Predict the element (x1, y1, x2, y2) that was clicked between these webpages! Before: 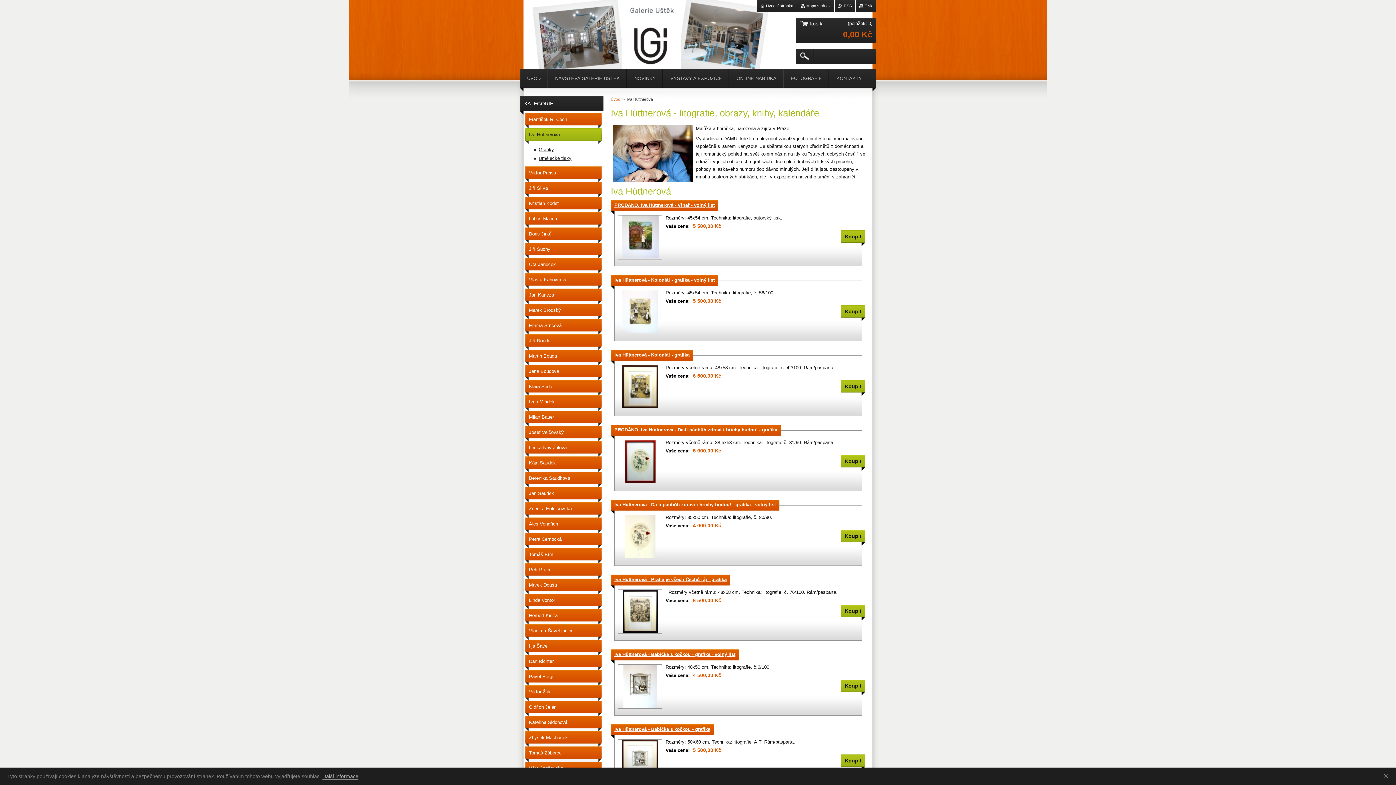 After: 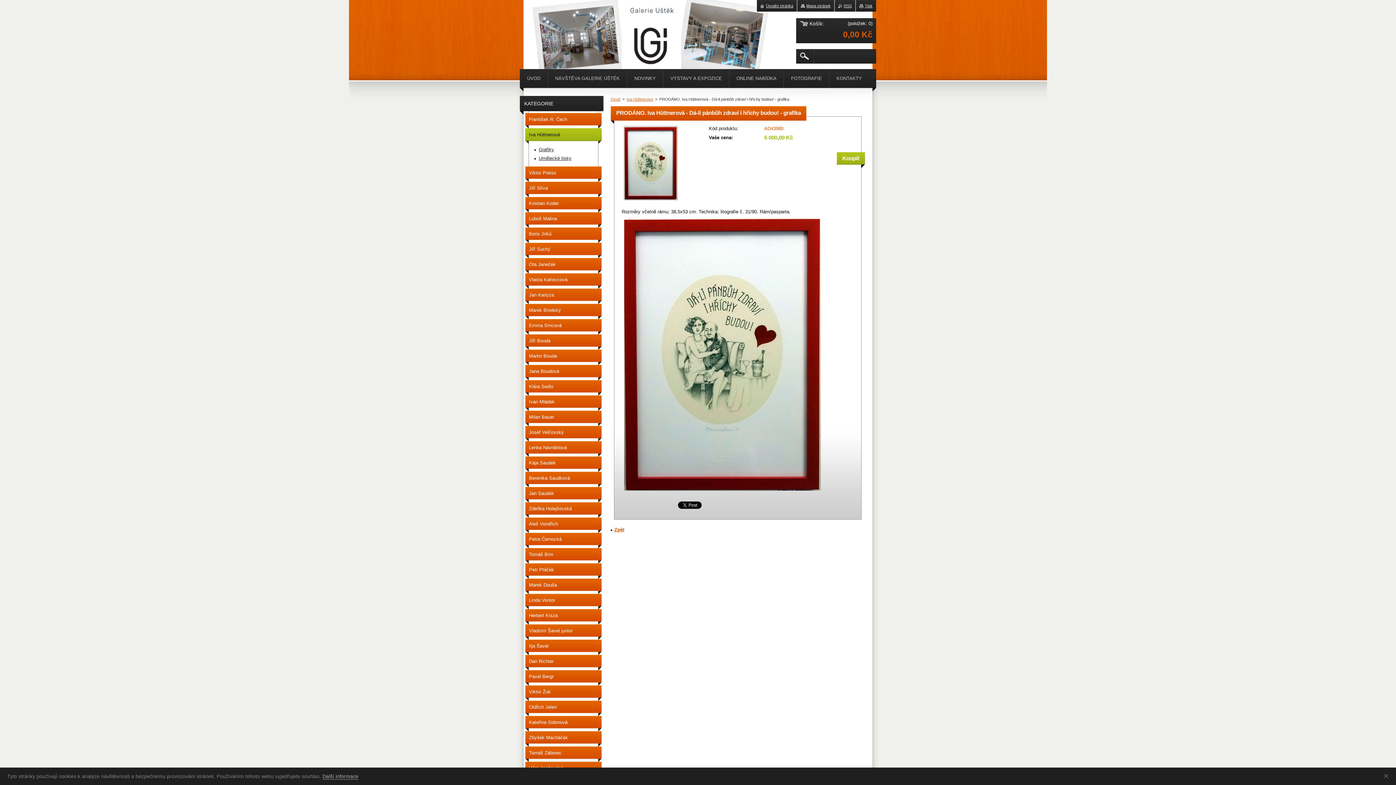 Action: bbox: (614, 427, 777, 433) label: PRODÁNO. Iva Hüttnerová - Dá-li pánbůh zdraví i hříchy budou! - grafika